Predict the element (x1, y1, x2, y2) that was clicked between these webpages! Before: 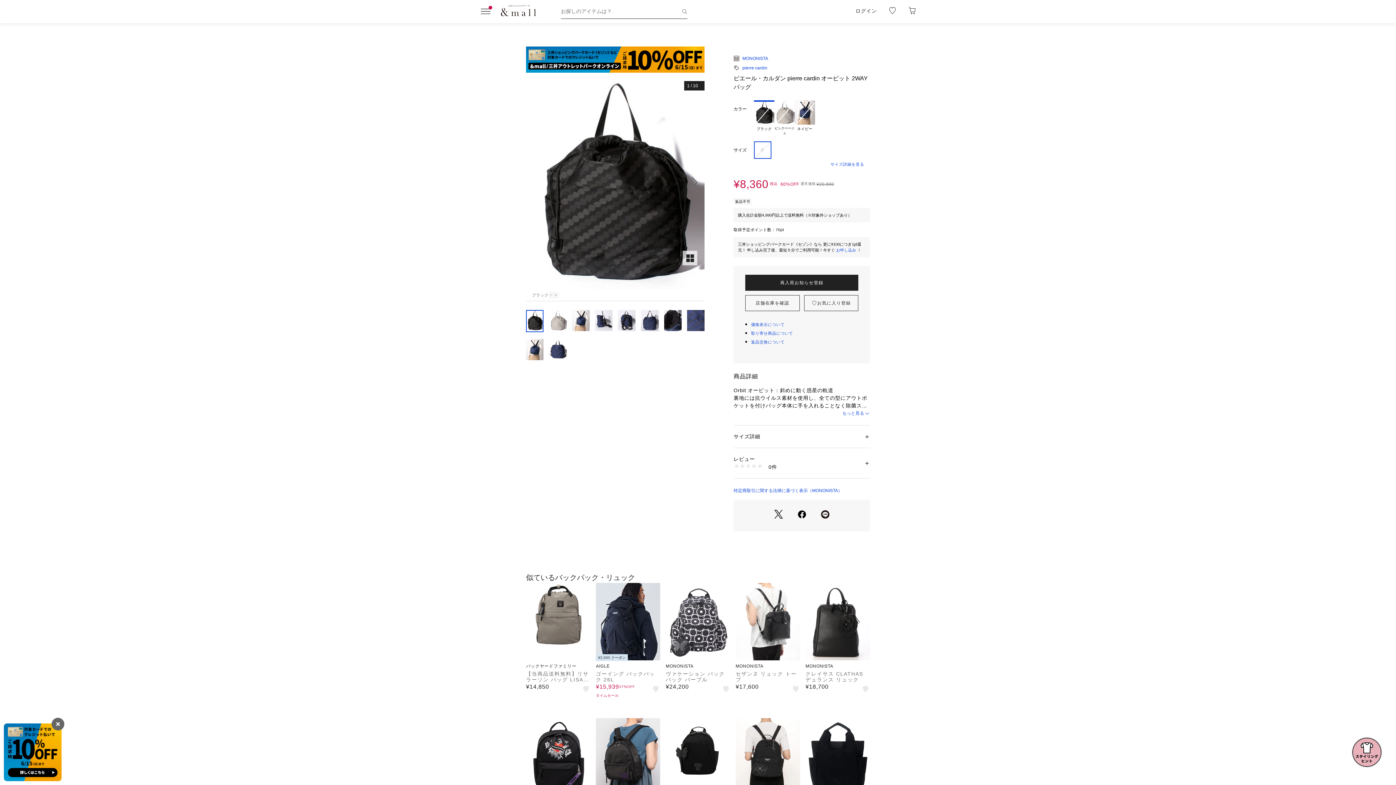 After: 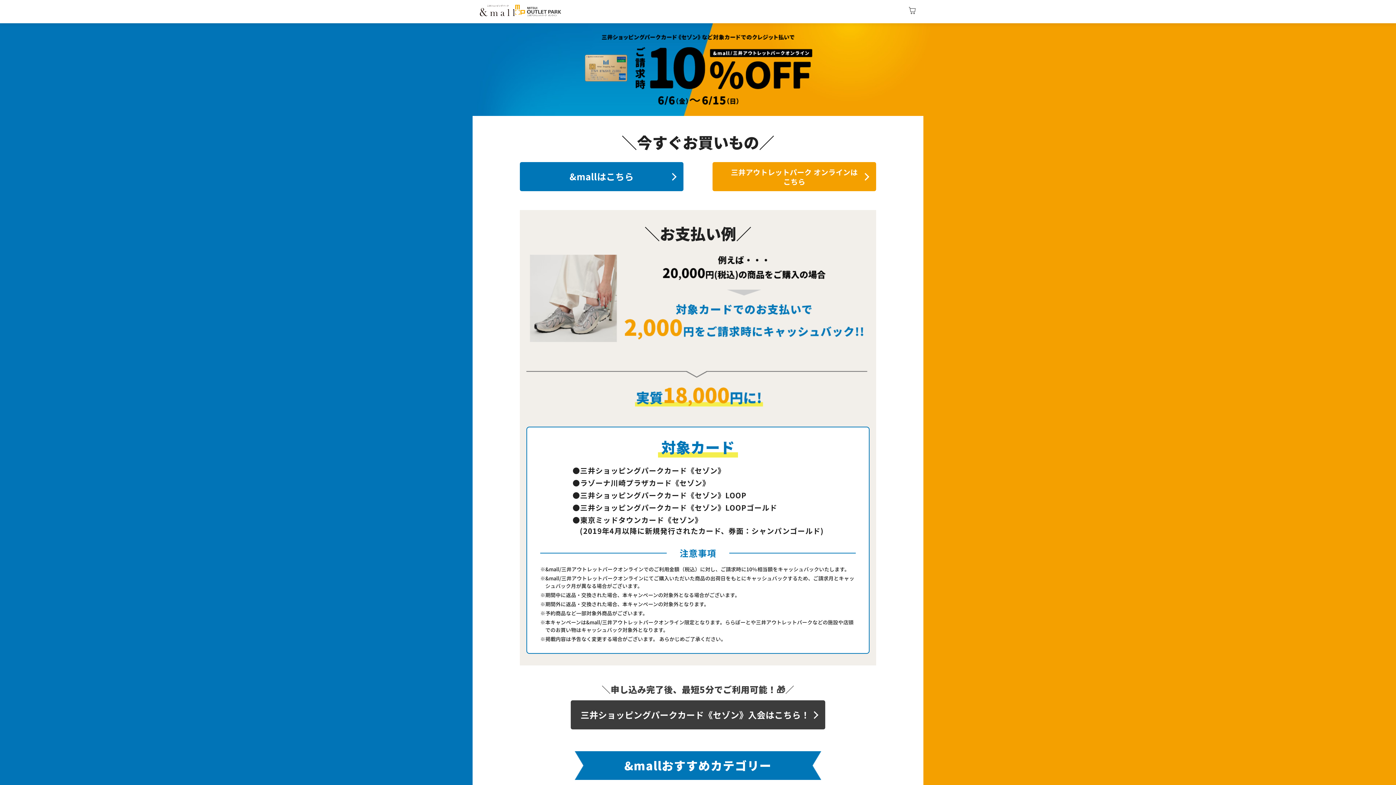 Action: bbox: (3, 723, 61, 781)